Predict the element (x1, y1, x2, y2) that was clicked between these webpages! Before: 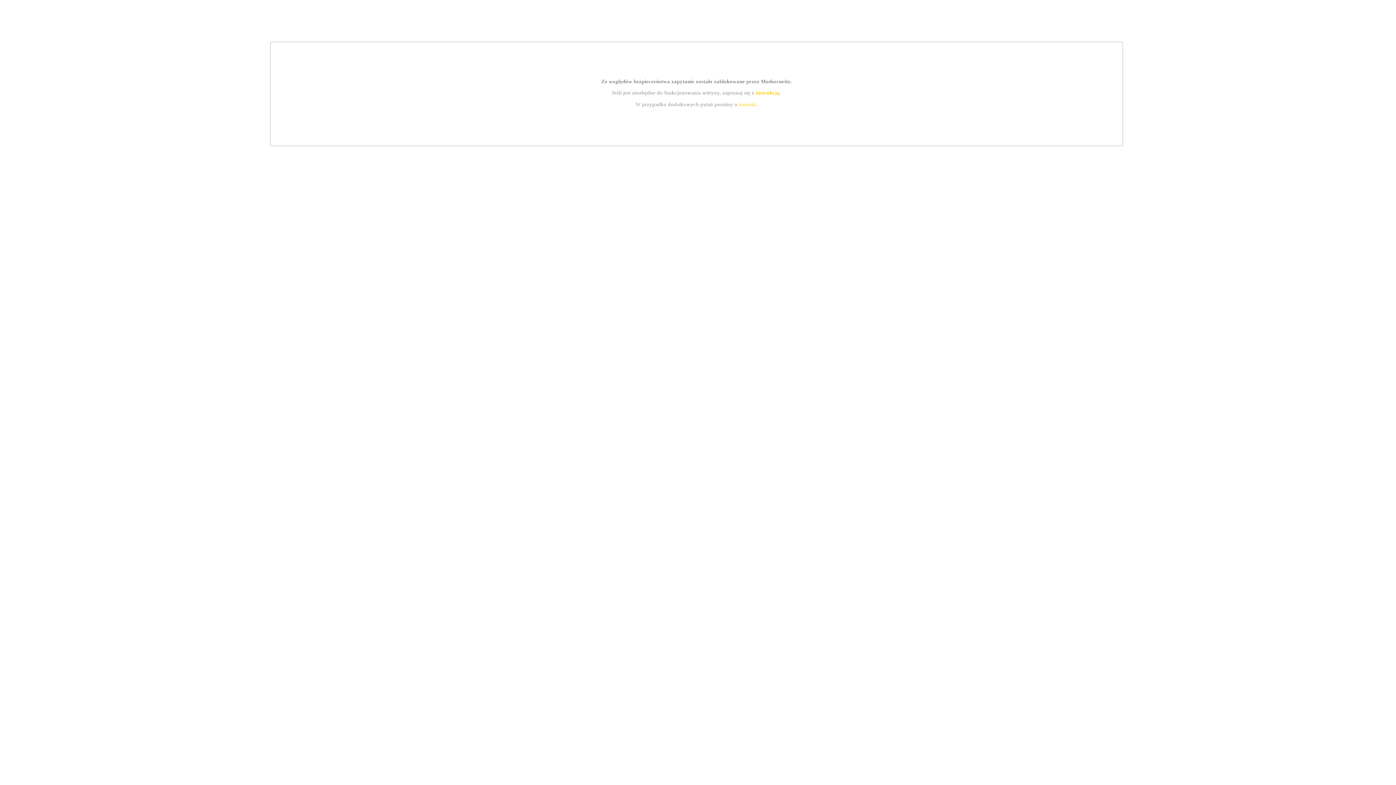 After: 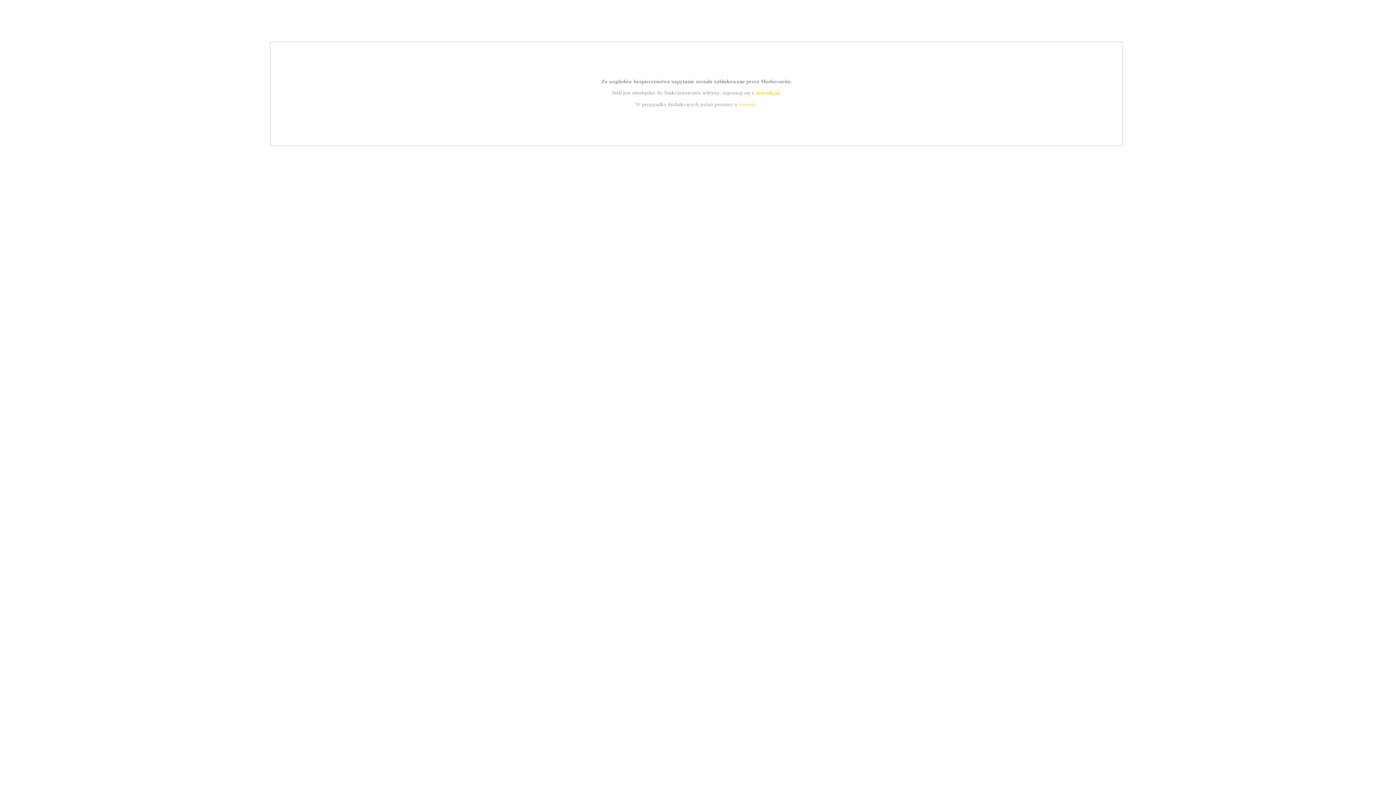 Action: bbox: (755, 89, 779, 95) label: instrukcją